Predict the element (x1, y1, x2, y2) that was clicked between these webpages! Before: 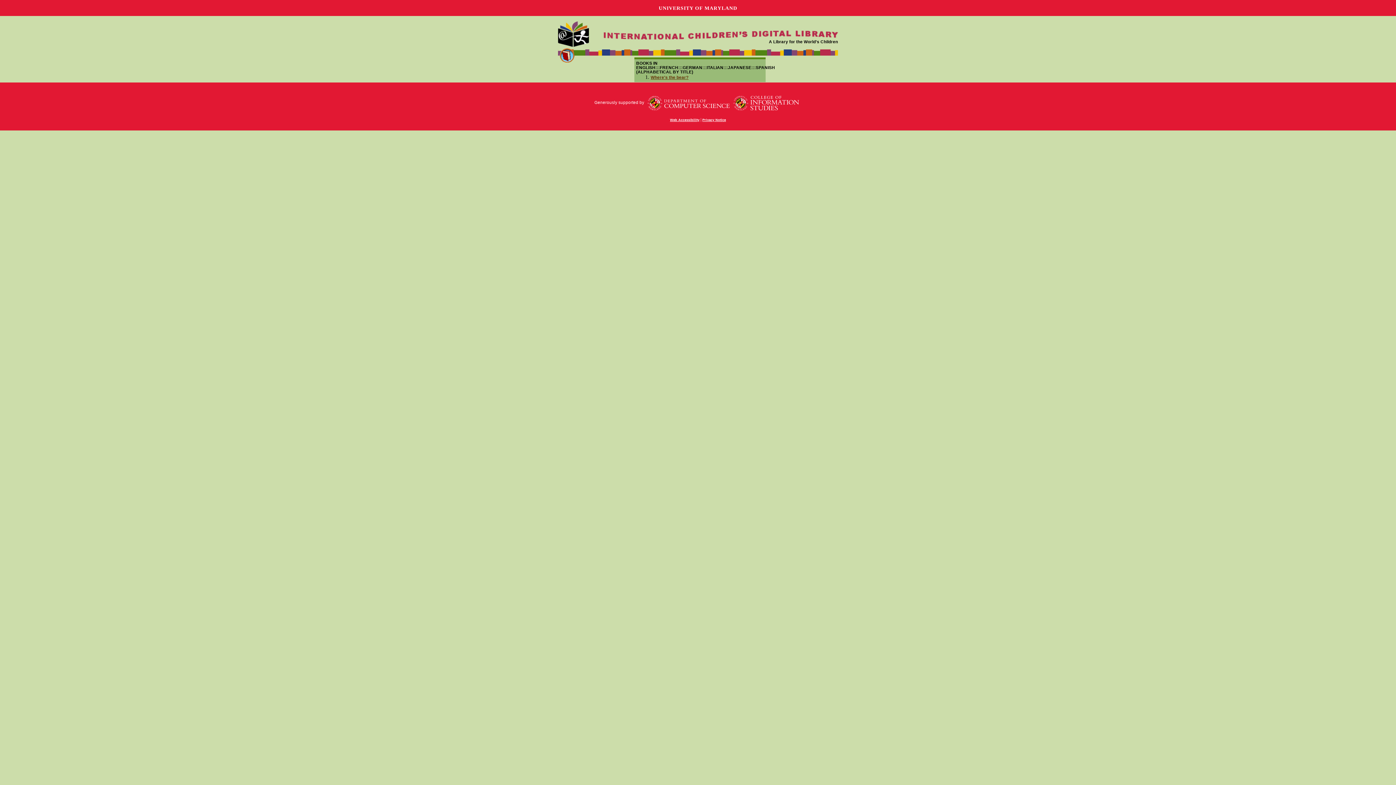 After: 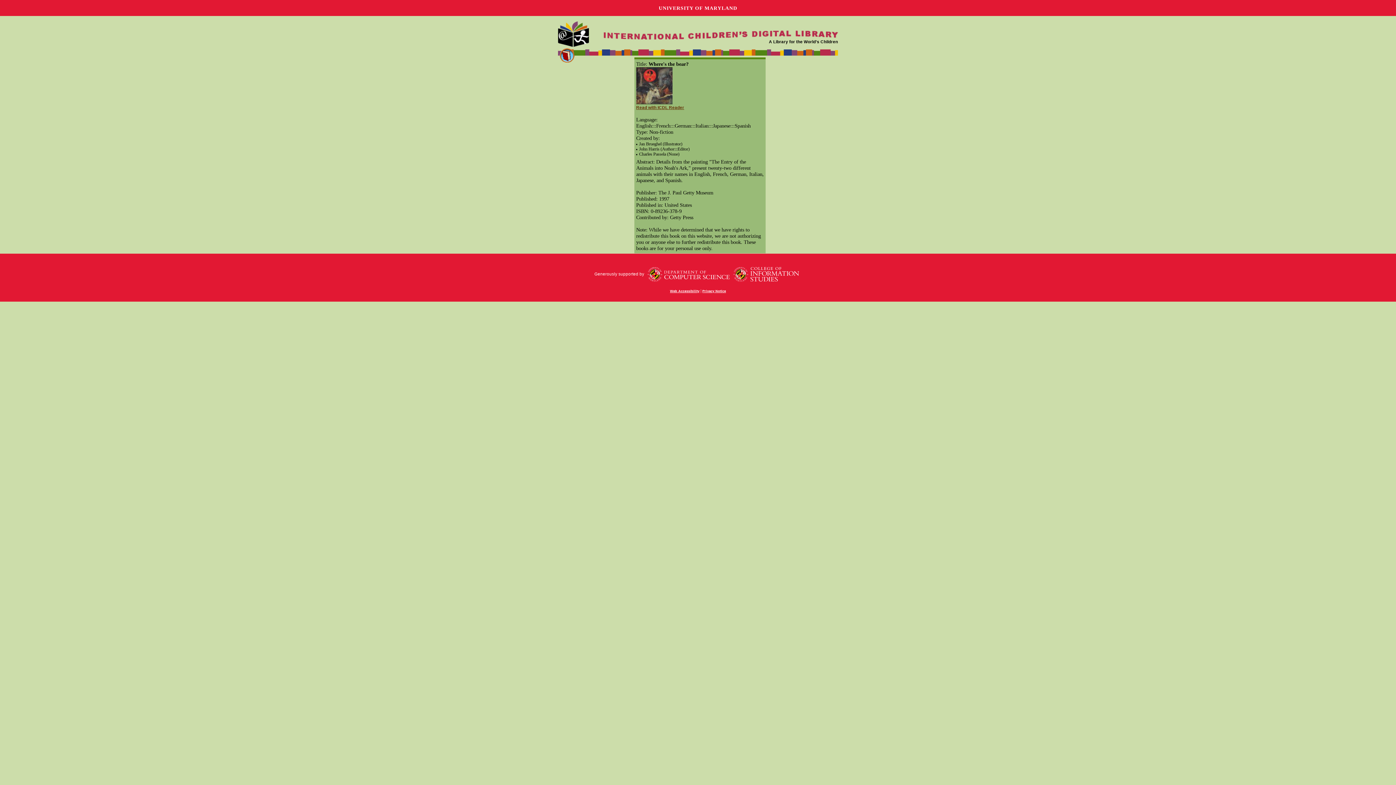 Action: bbox: (650, 75, 688, 79) label: Where's the bear?